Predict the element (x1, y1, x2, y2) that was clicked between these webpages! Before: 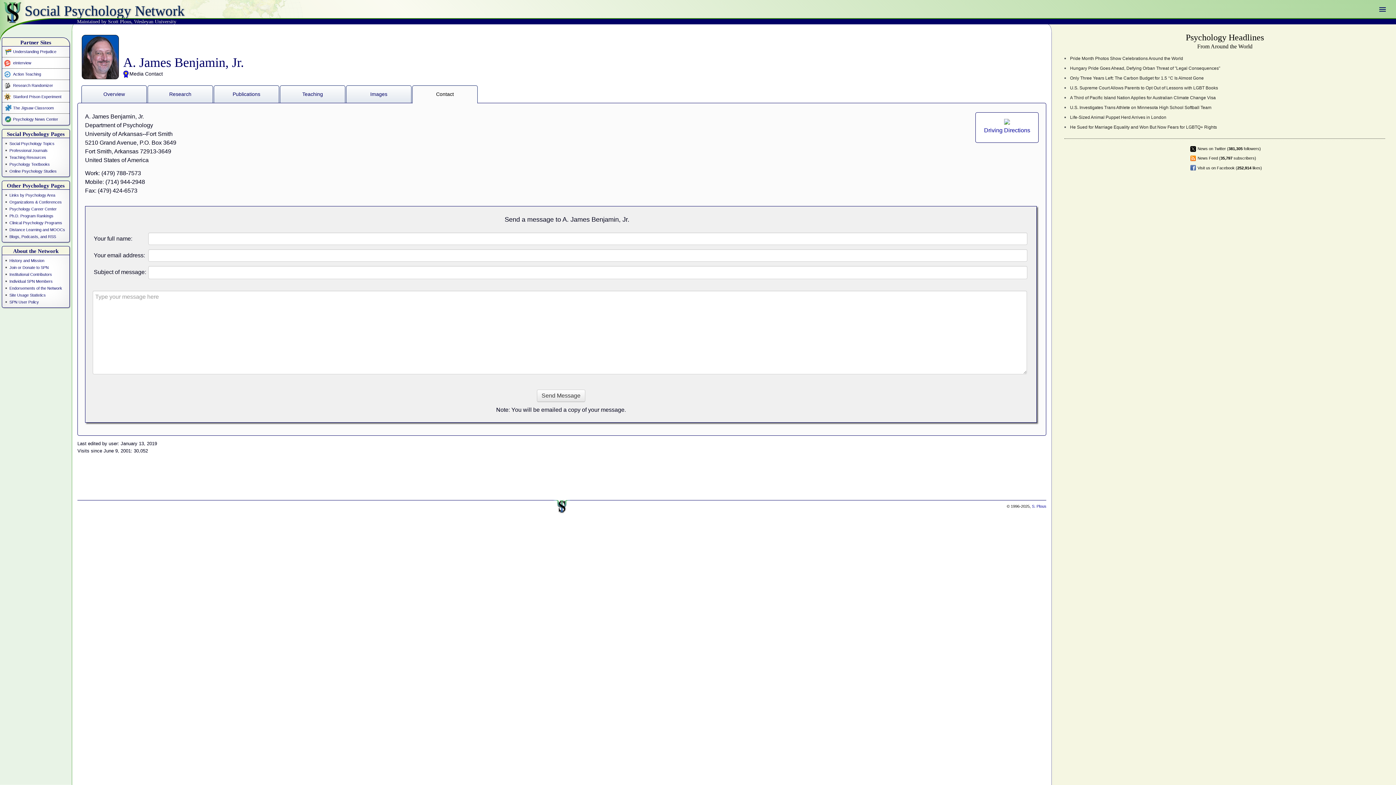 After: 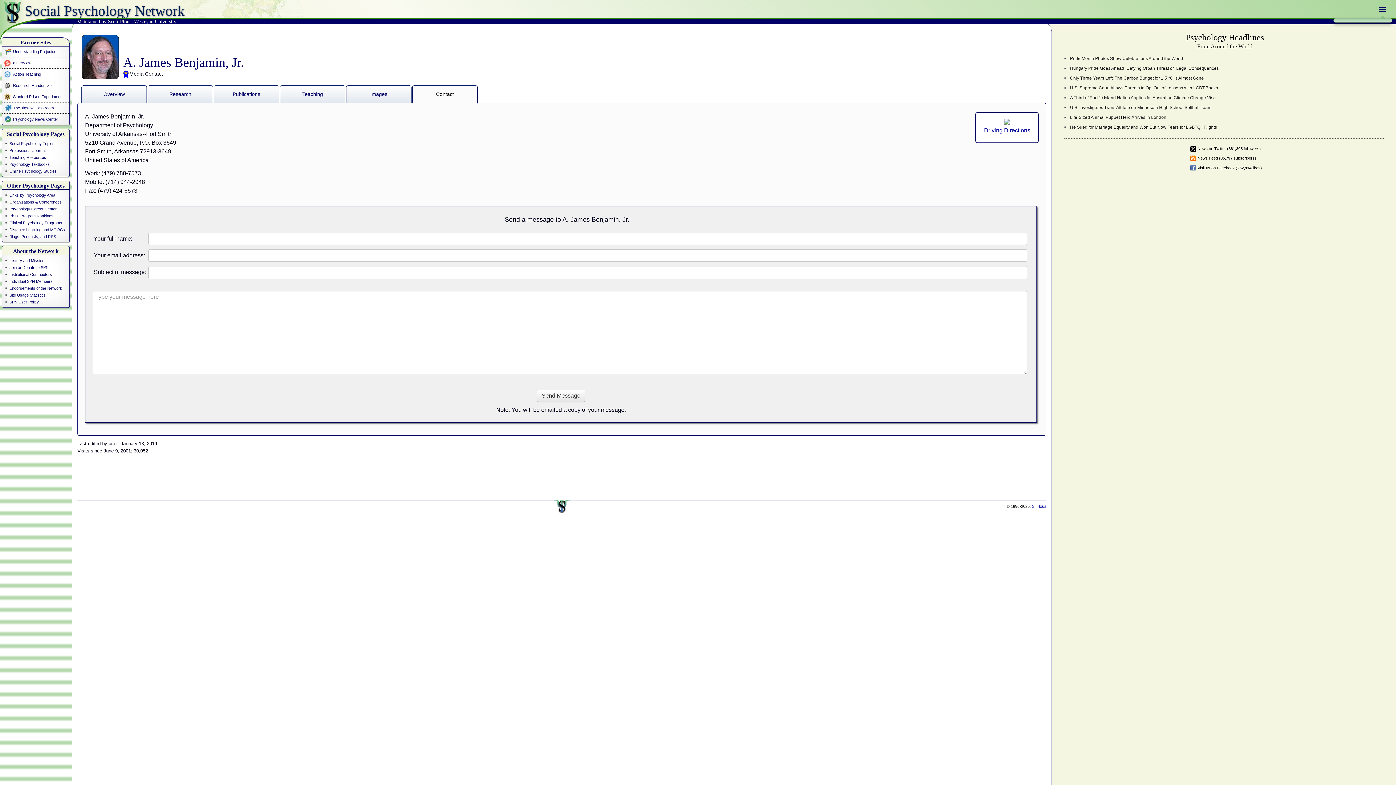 Action: bbox: (1372, 0, 1392, 18)